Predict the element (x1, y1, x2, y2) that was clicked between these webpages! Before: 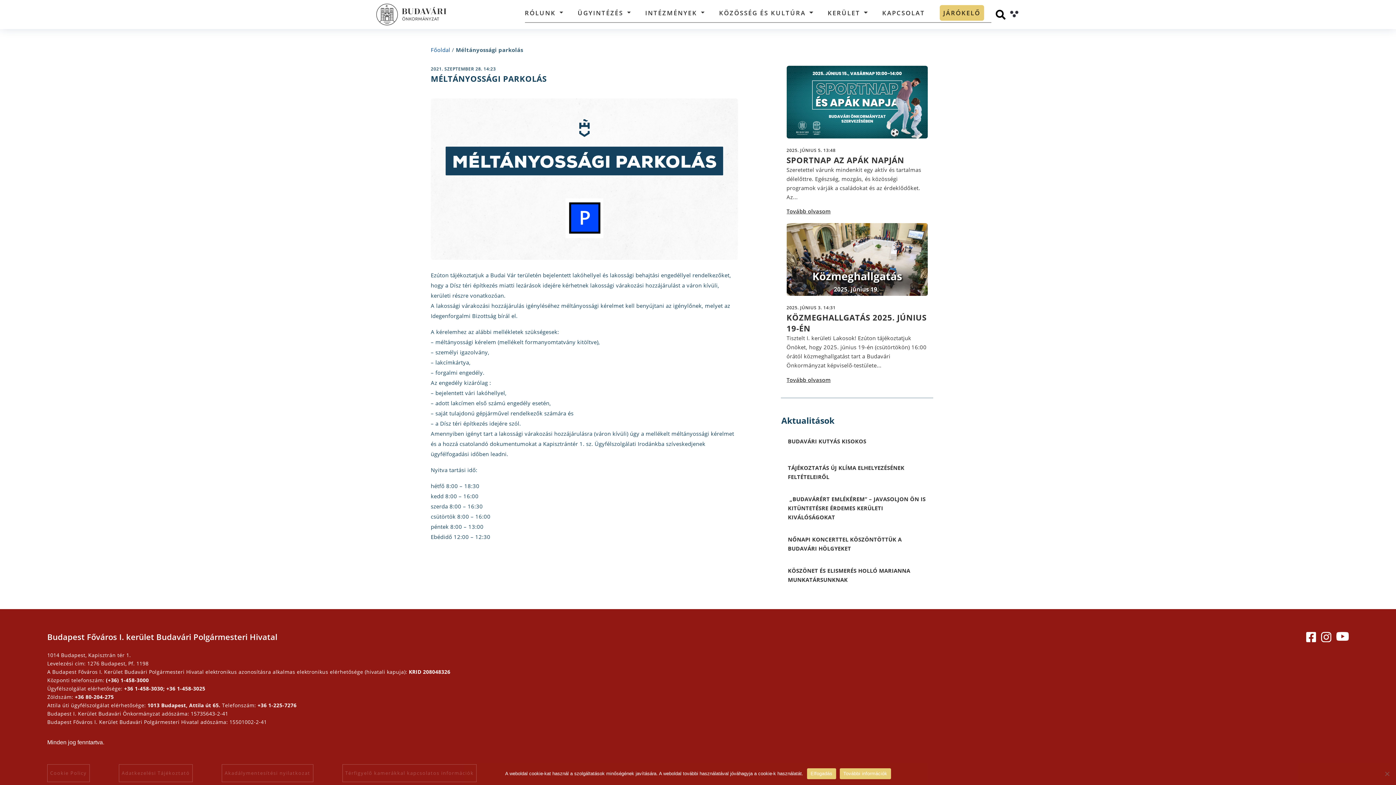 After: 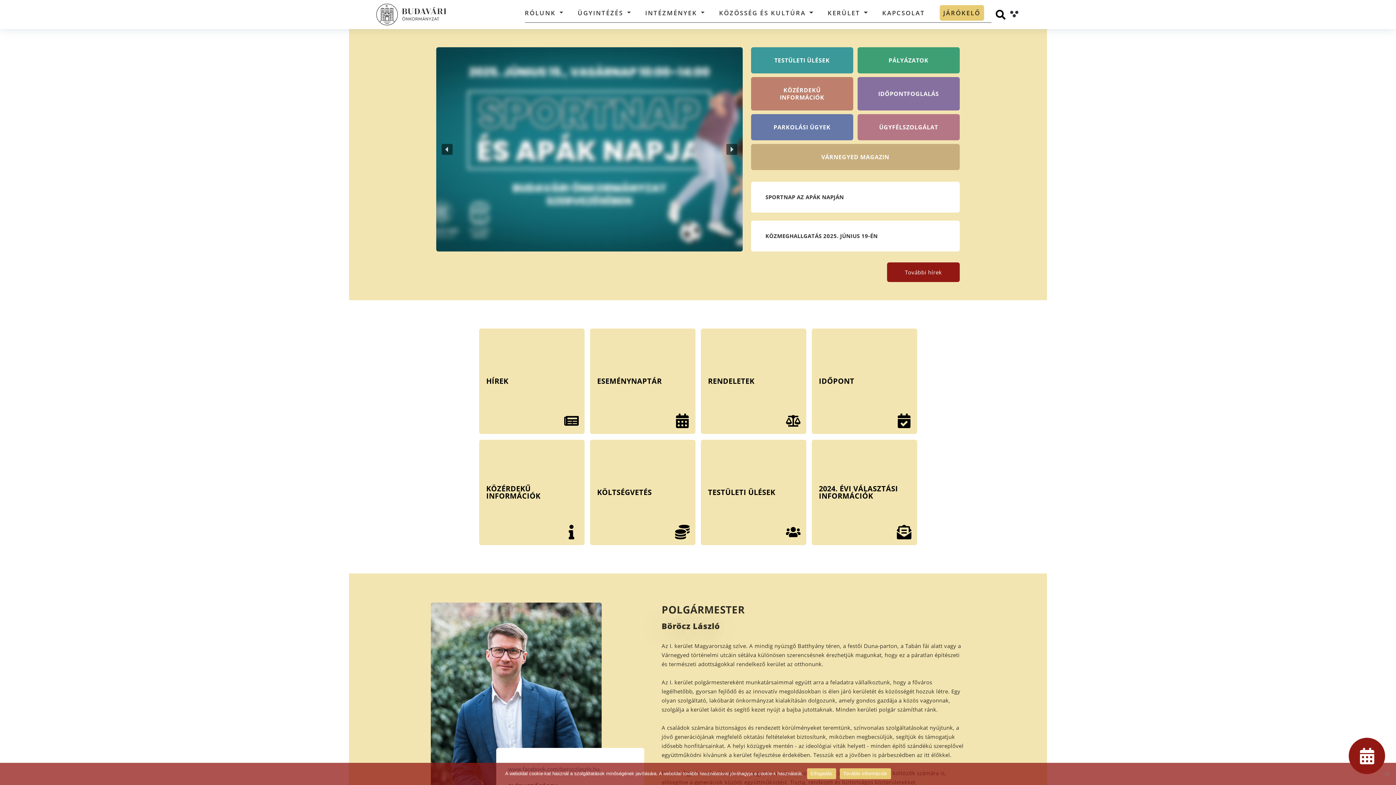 Action: bbox: (376, 0, 447, 29)